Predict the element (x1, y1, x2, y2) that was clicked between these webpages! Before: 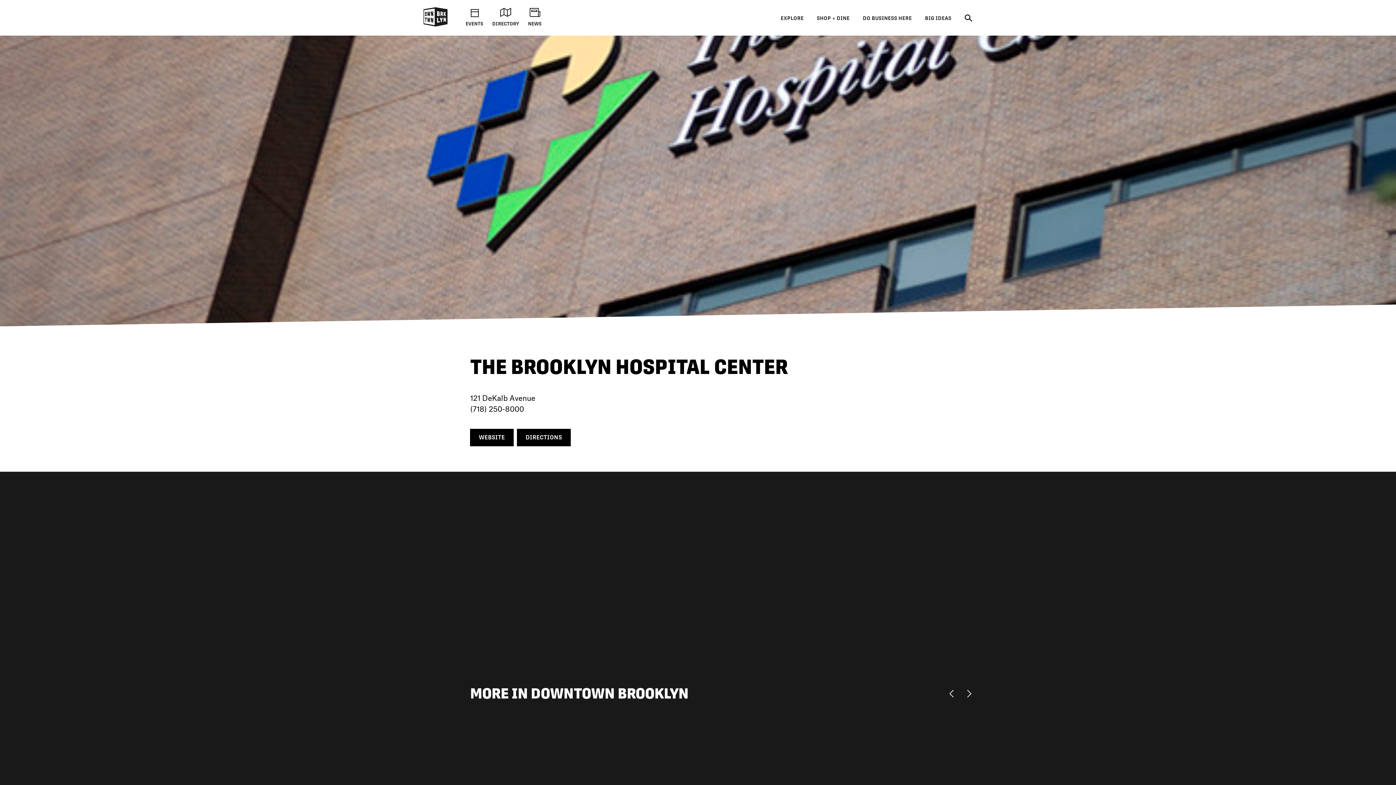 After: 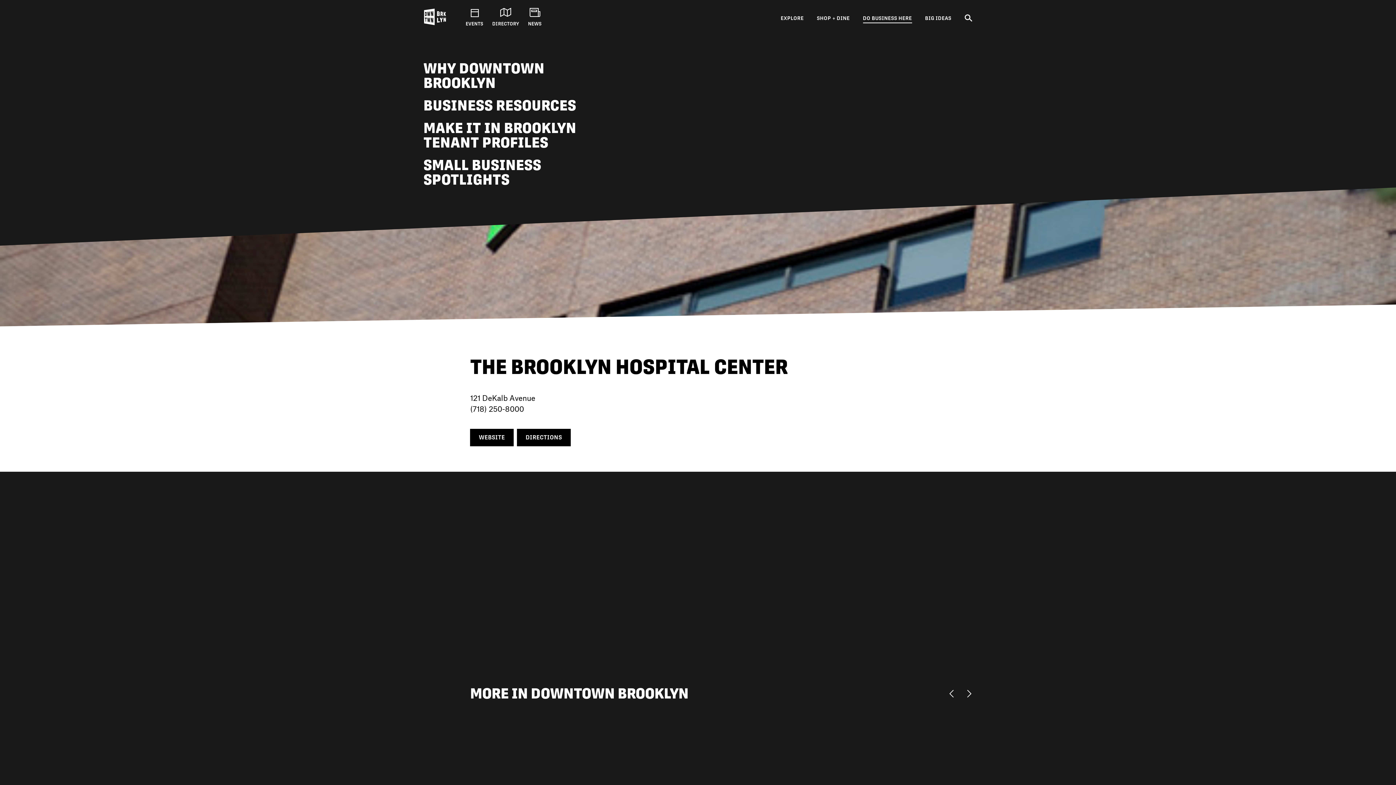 Action: bbox: (863, 15, 912, 21) label: DO BUSINESS HERE